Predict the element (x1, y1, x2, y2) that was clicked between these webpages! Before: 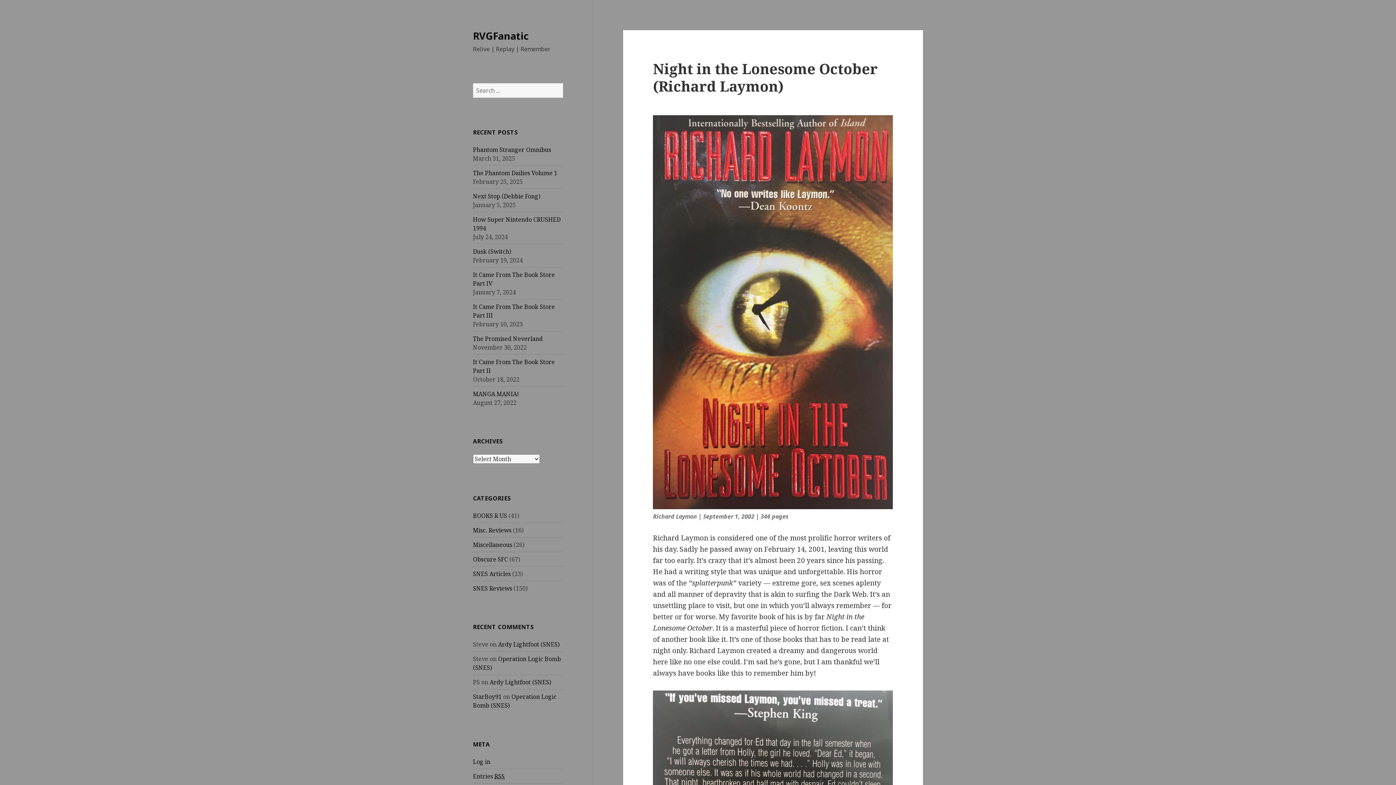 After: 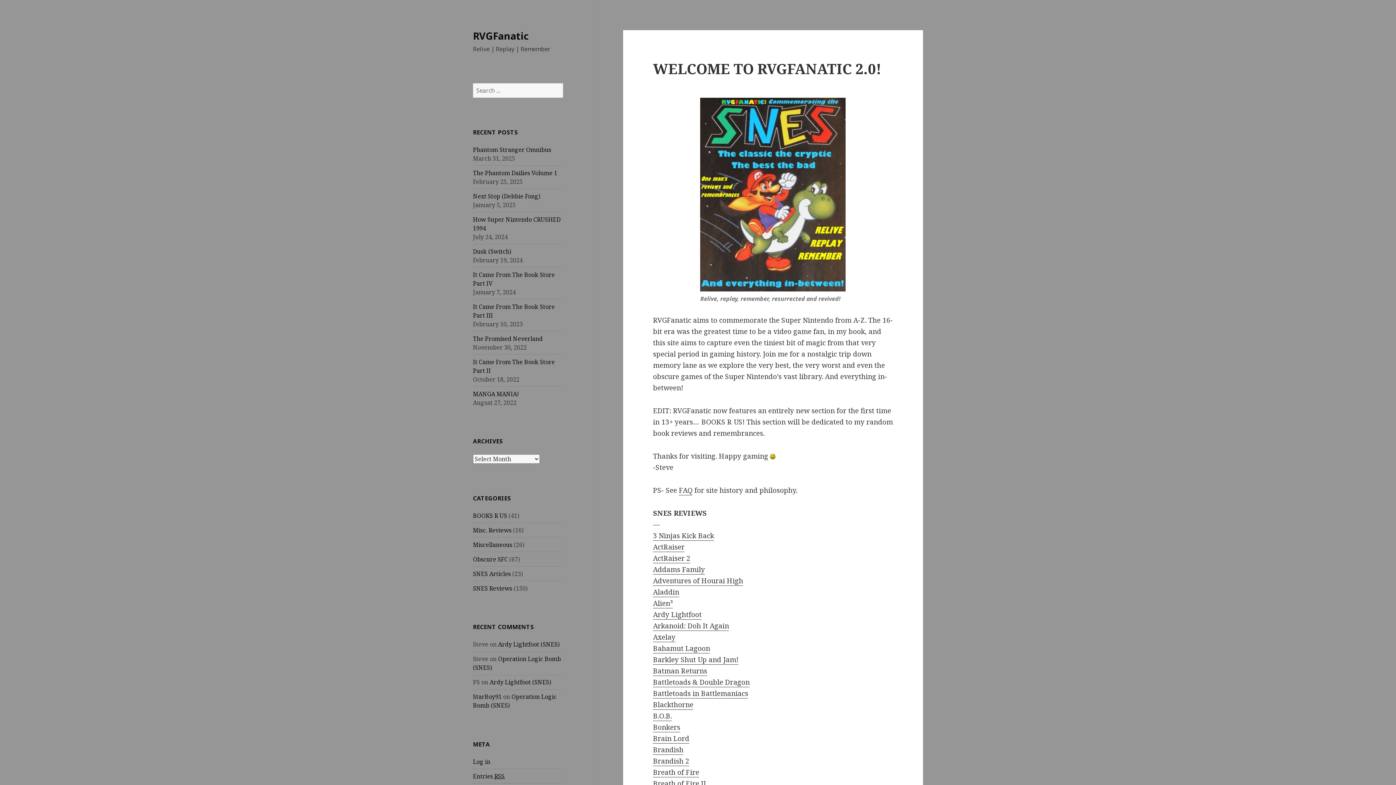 Action: label: RVGFanatic bbox: (473, 28, 528, 42)